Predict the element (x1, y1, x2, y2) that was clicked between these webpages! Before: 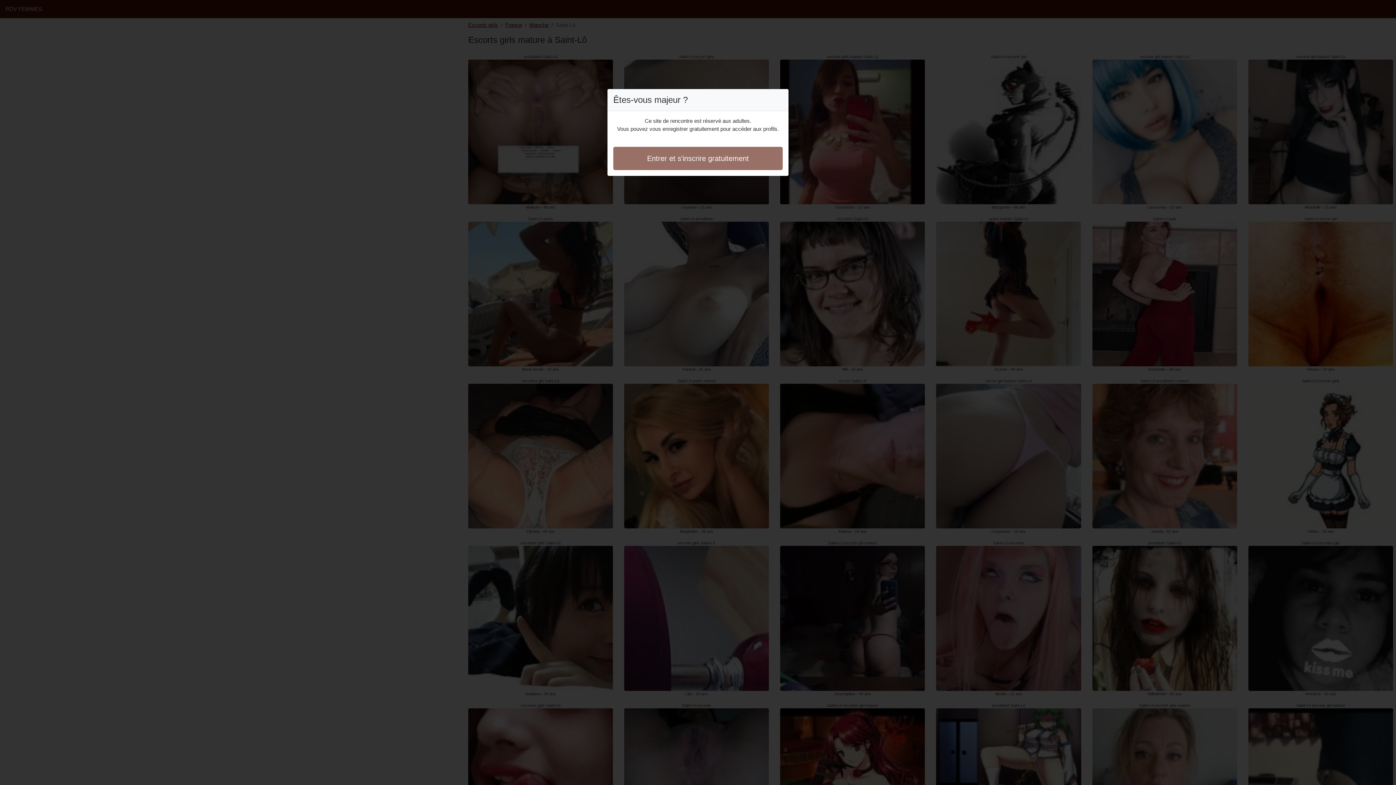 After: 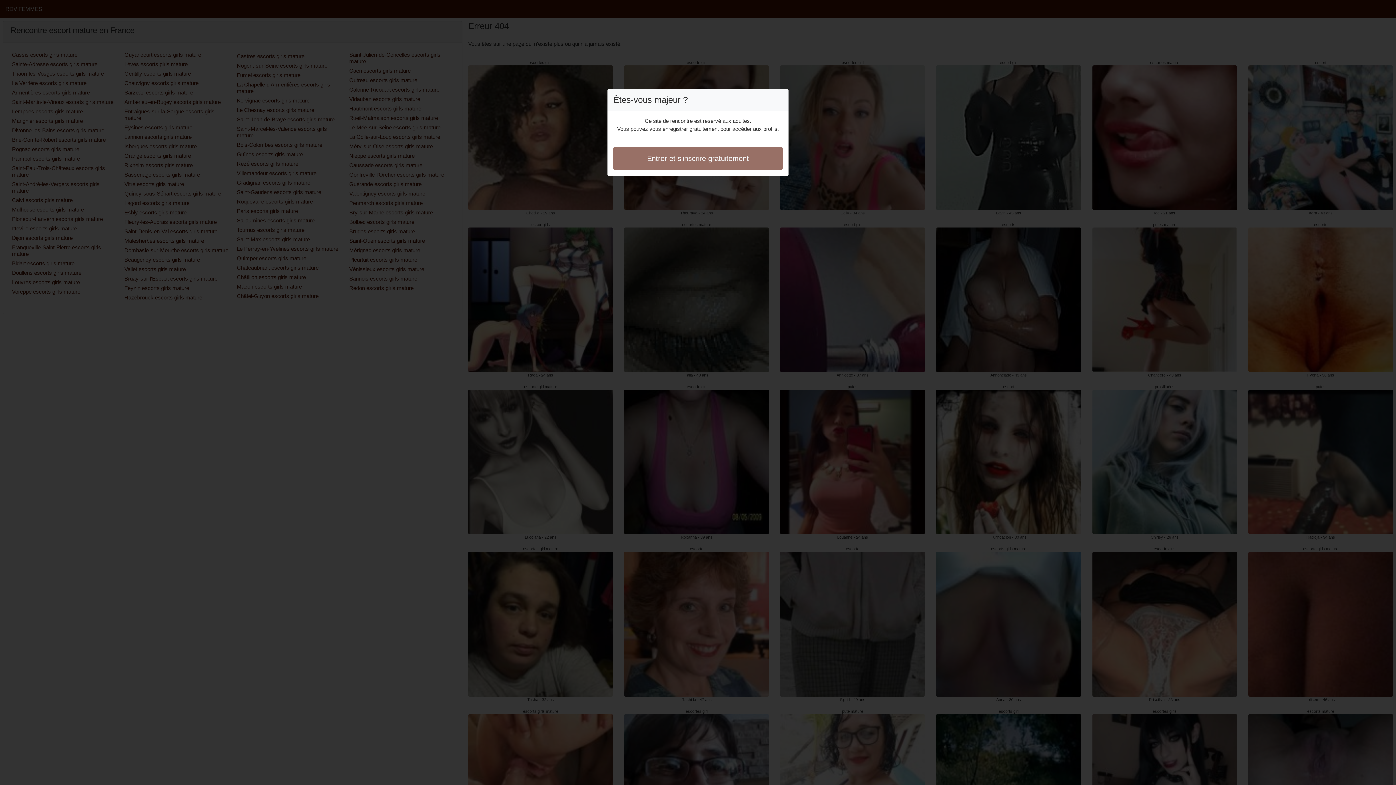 Action: label: Entrer et s'inscrire gratuitement bbox: (613, 146, 782, 170)